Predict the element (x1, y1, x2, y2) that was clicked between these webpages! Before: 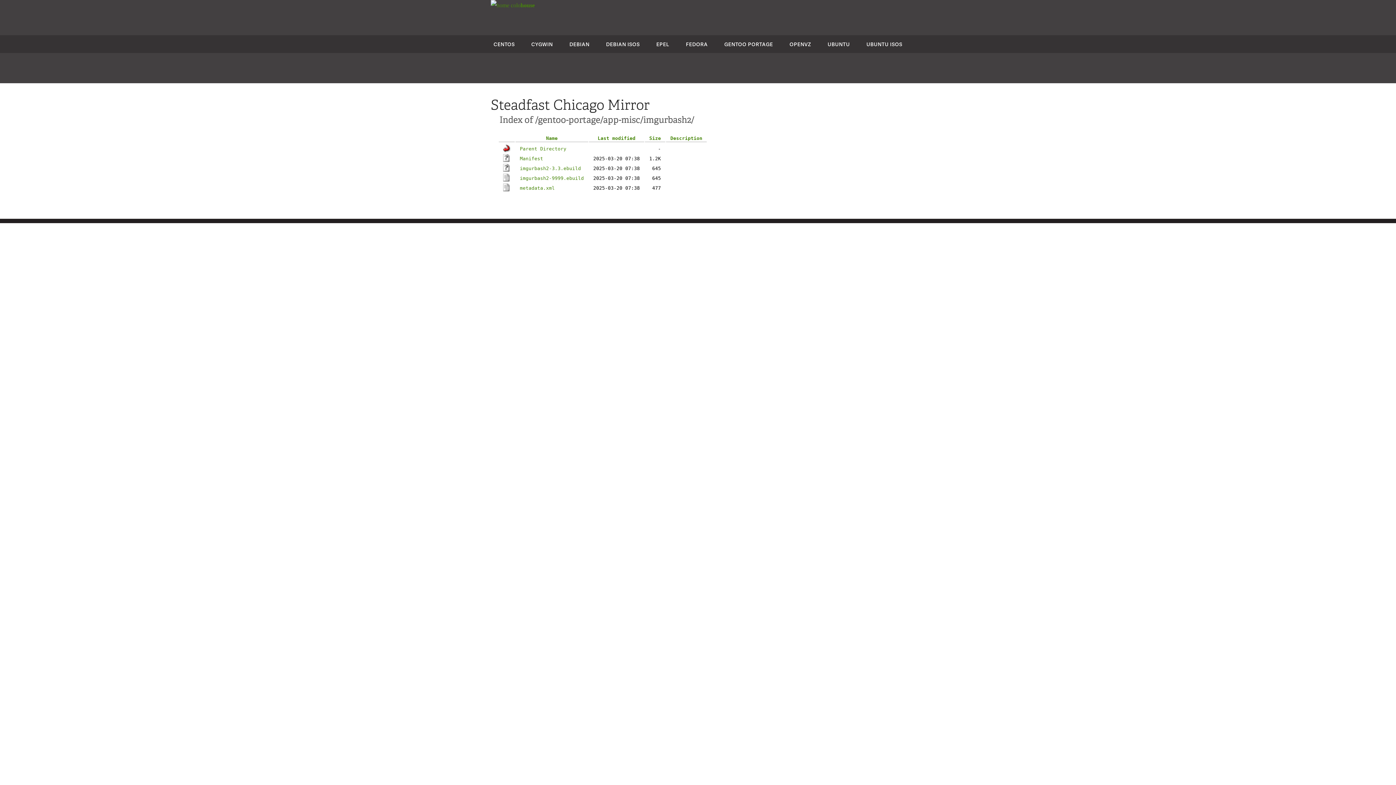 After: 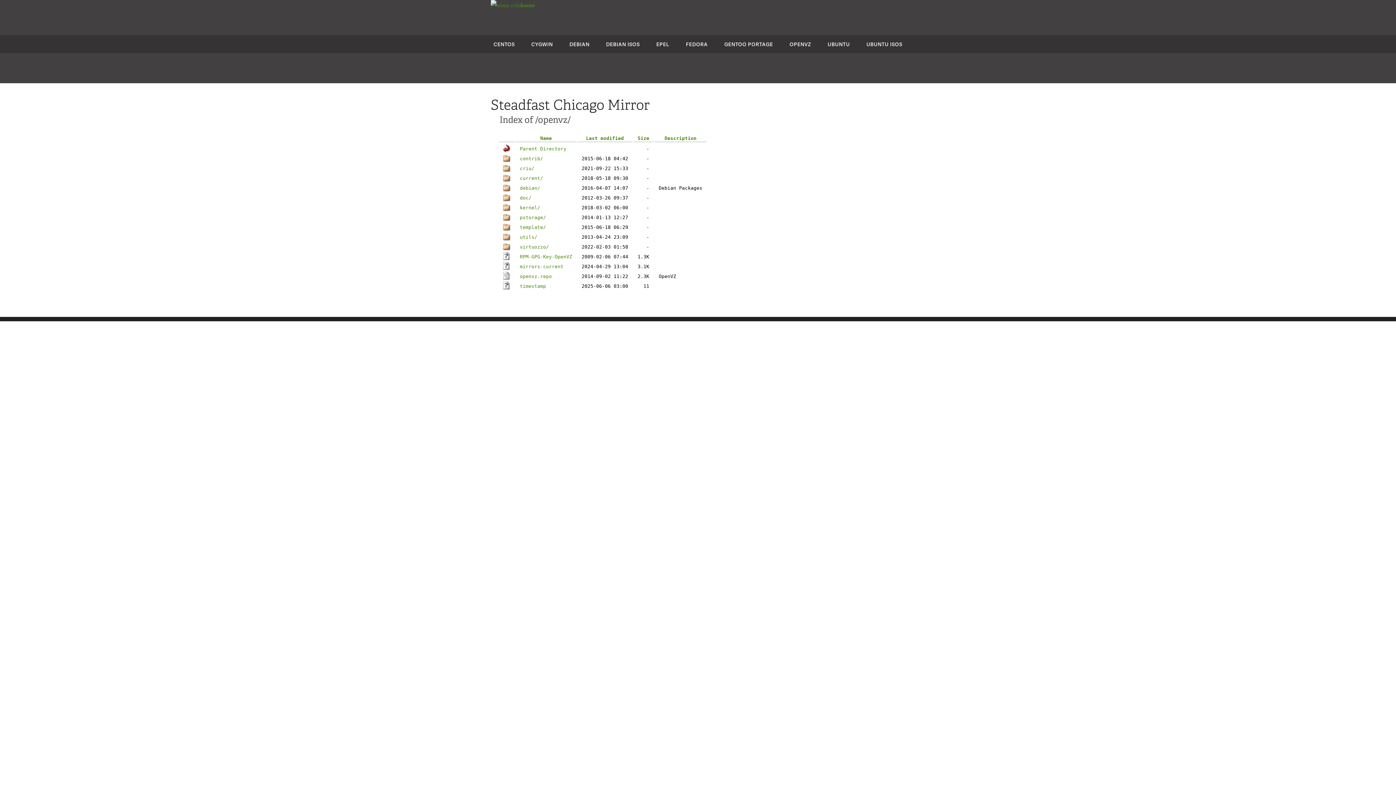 Action: label: OPENVZ bbox: (789, 40, 811, 47)